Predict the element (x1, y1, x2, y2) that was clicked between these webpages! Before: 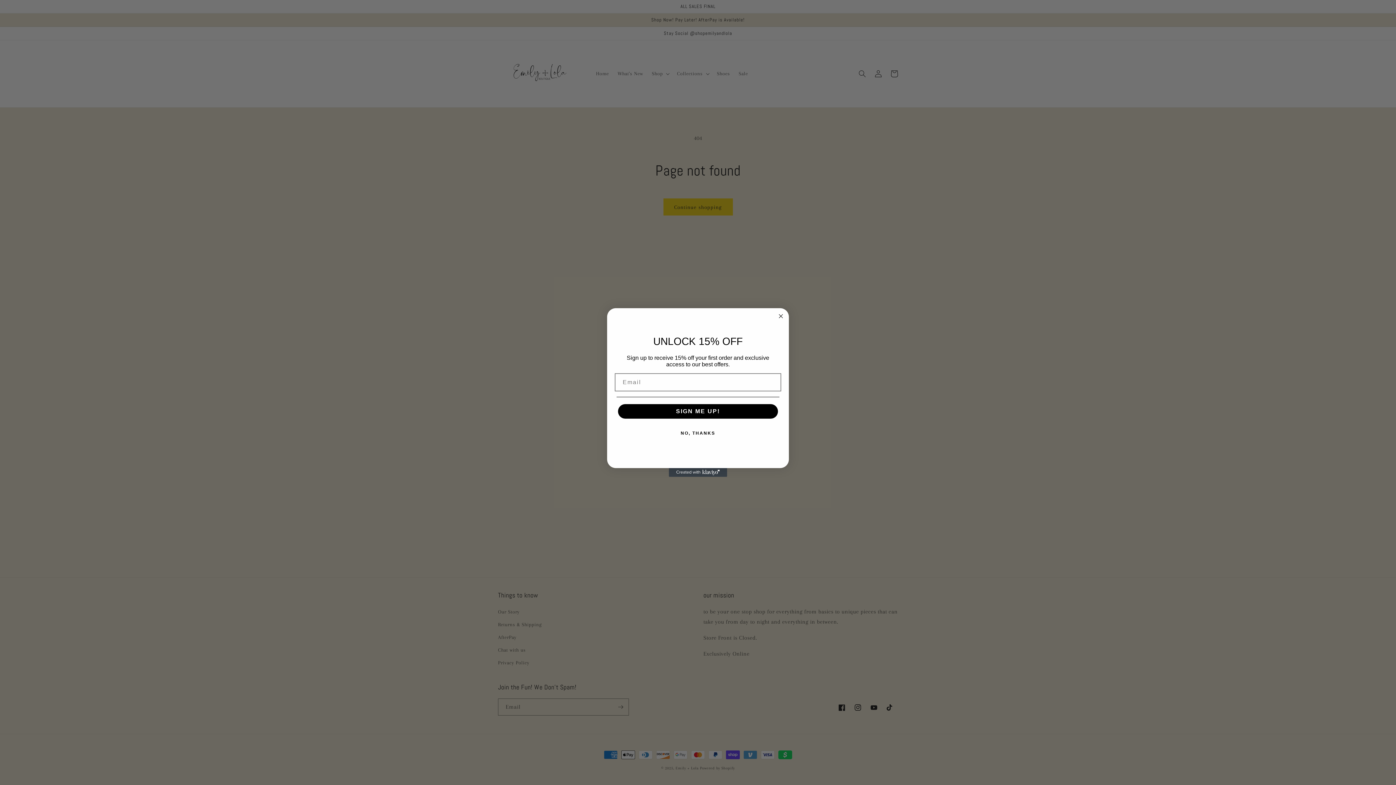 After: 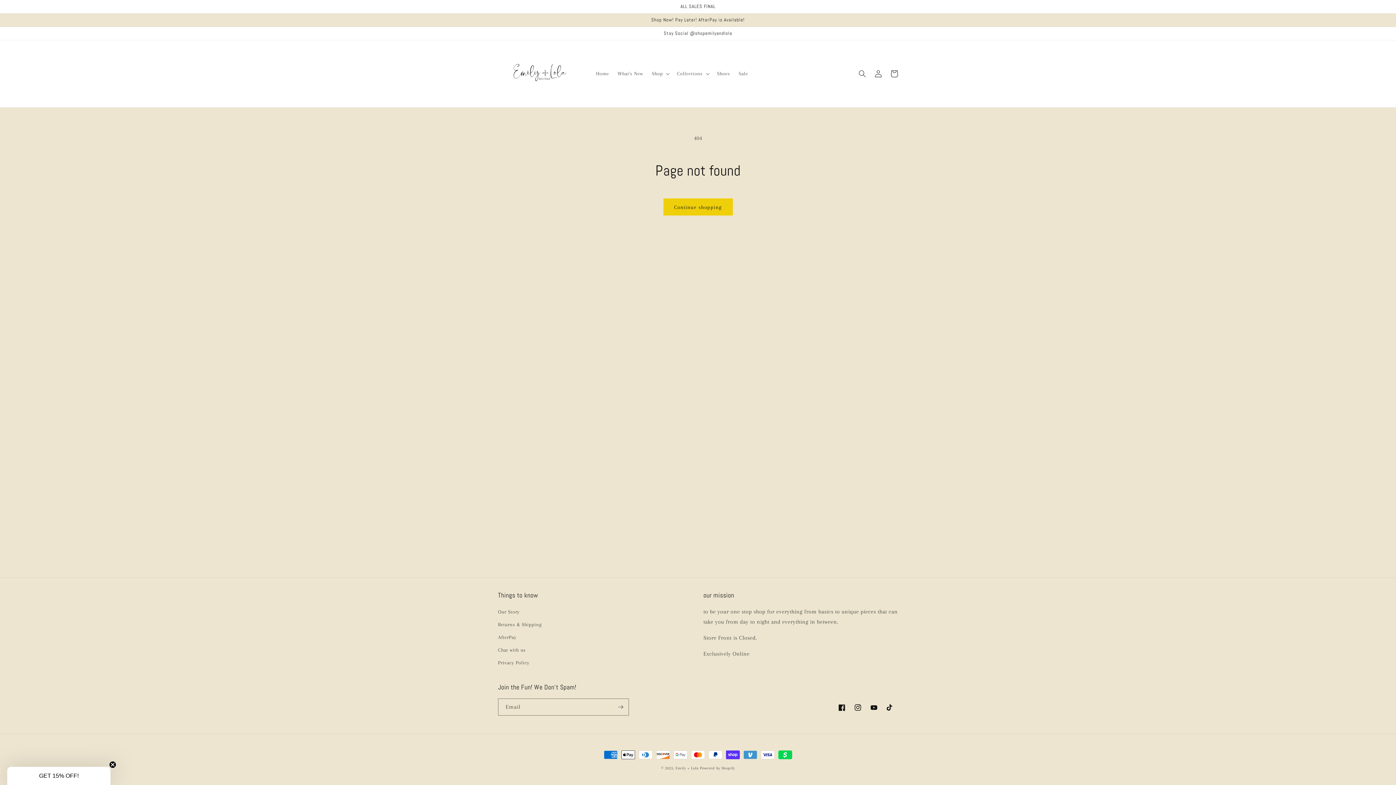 Action: bbox: (776, 312, 785, 320) label: Close dialog